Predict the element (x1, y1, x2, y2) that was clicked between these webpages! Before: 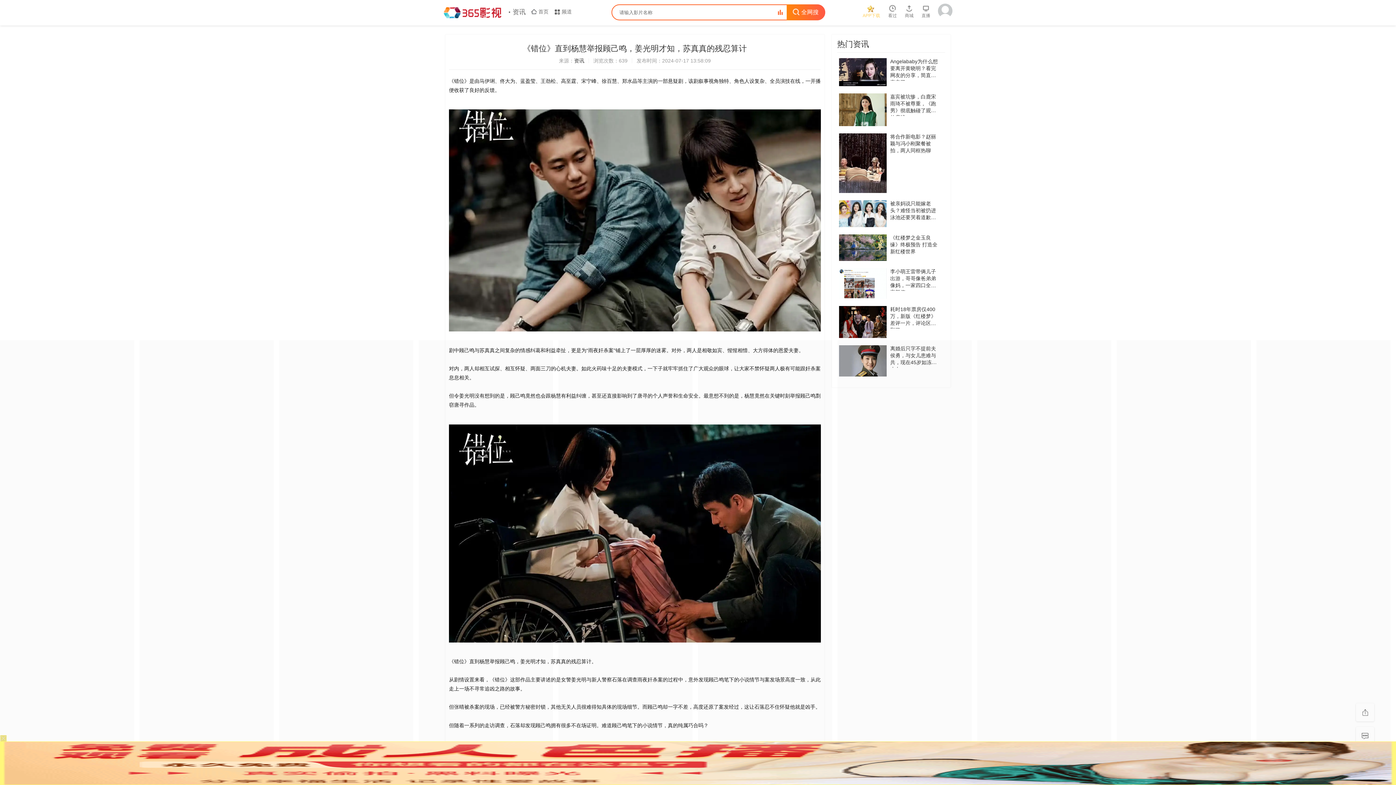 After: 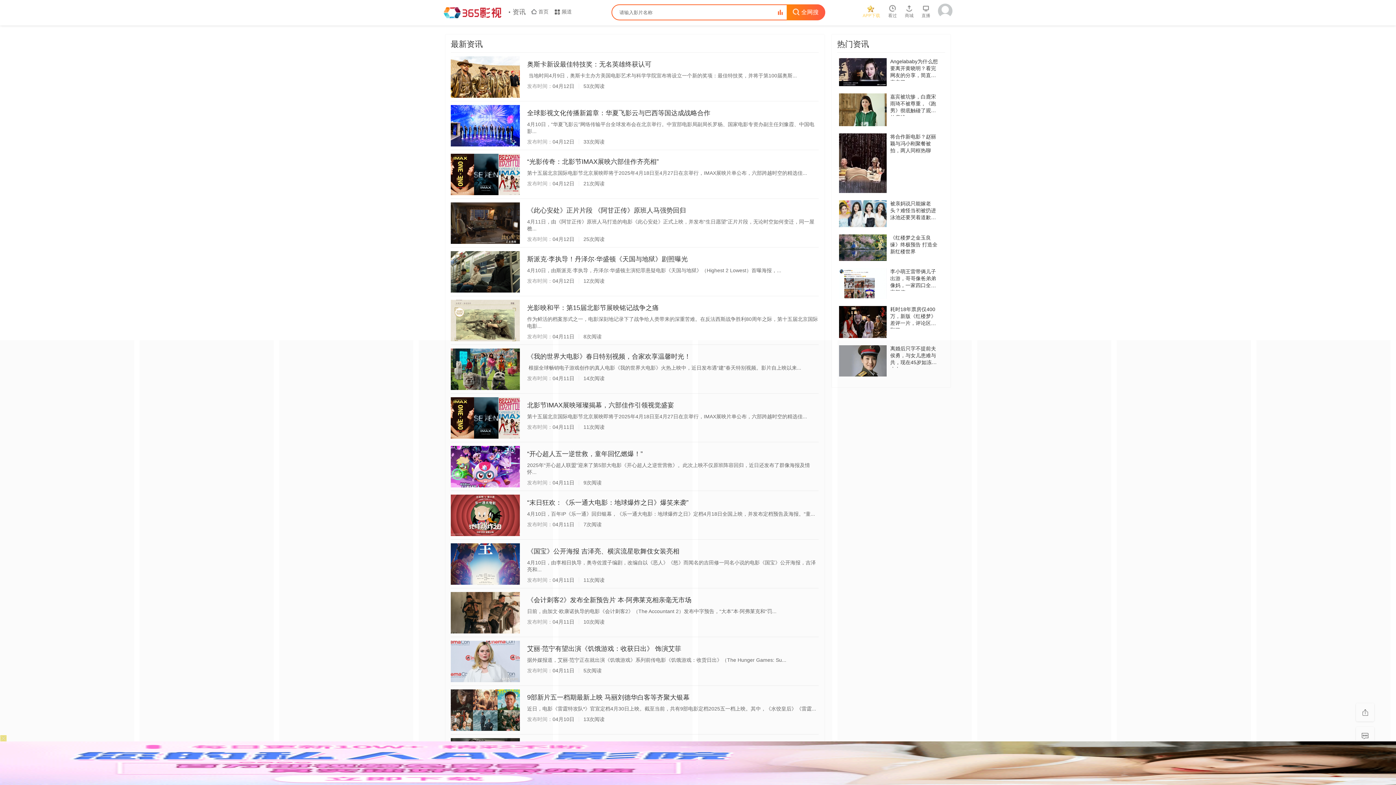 Action: label: 资讯 bbox: (574, 57, 584, 63)